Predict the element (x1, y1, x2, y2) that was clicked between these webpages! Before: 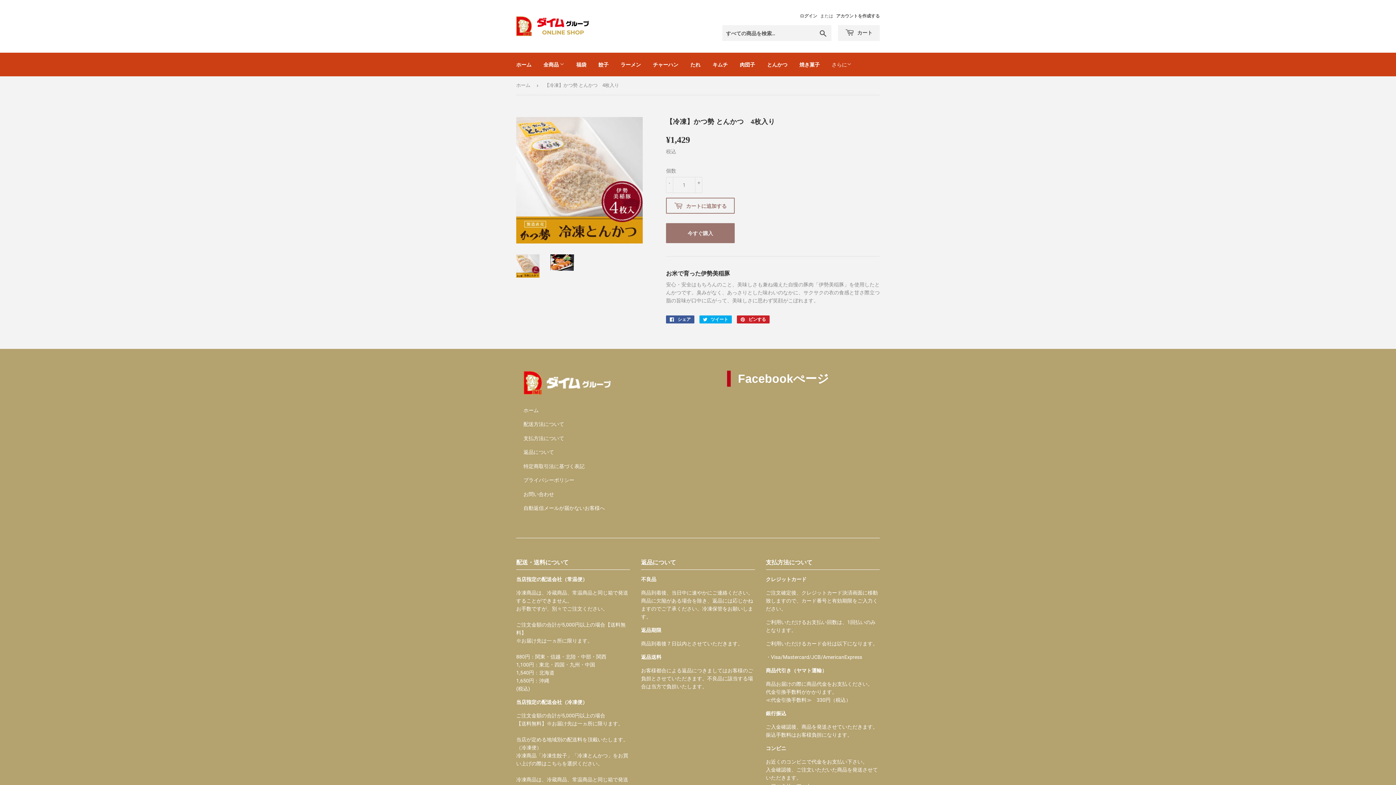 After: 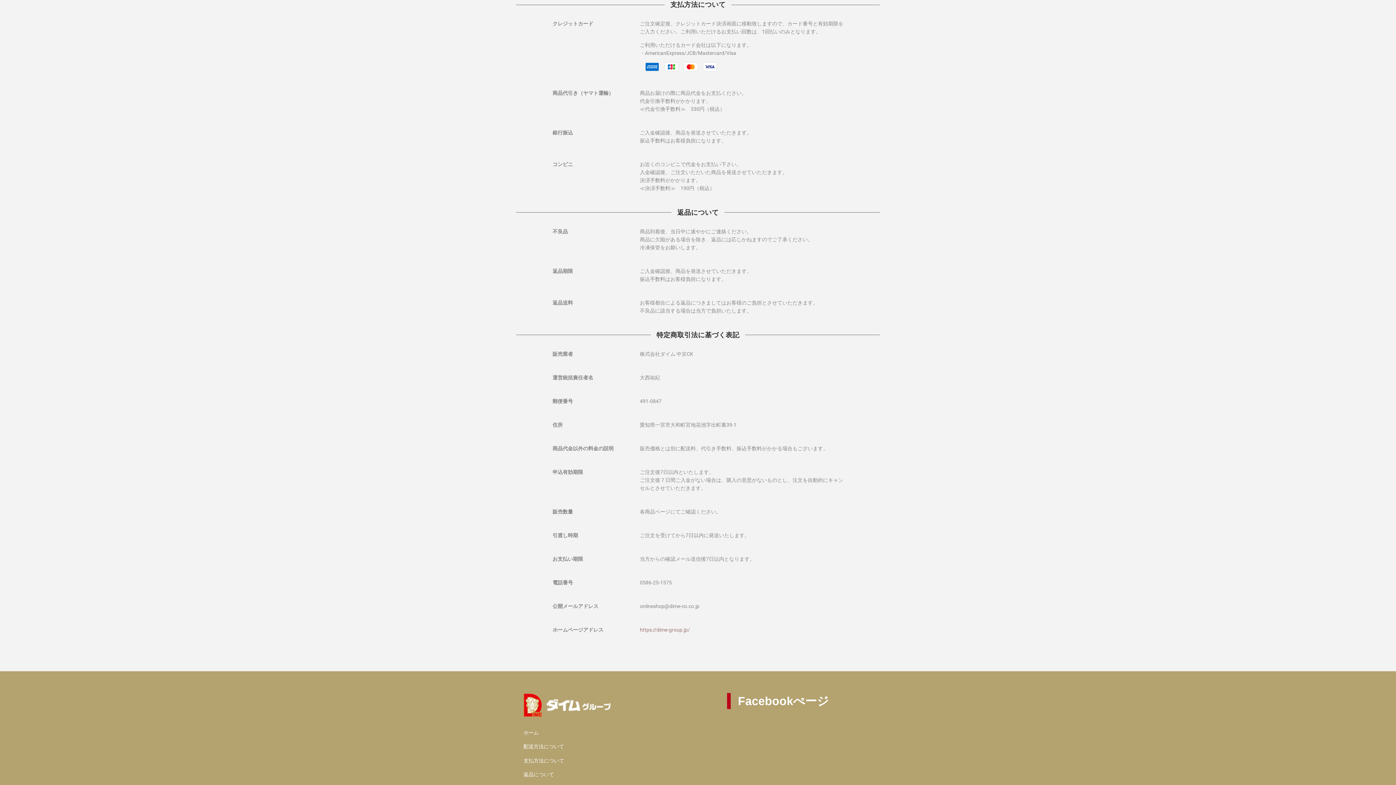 Action: label: 支払方法について bbox: (523, 435, 564, 441)